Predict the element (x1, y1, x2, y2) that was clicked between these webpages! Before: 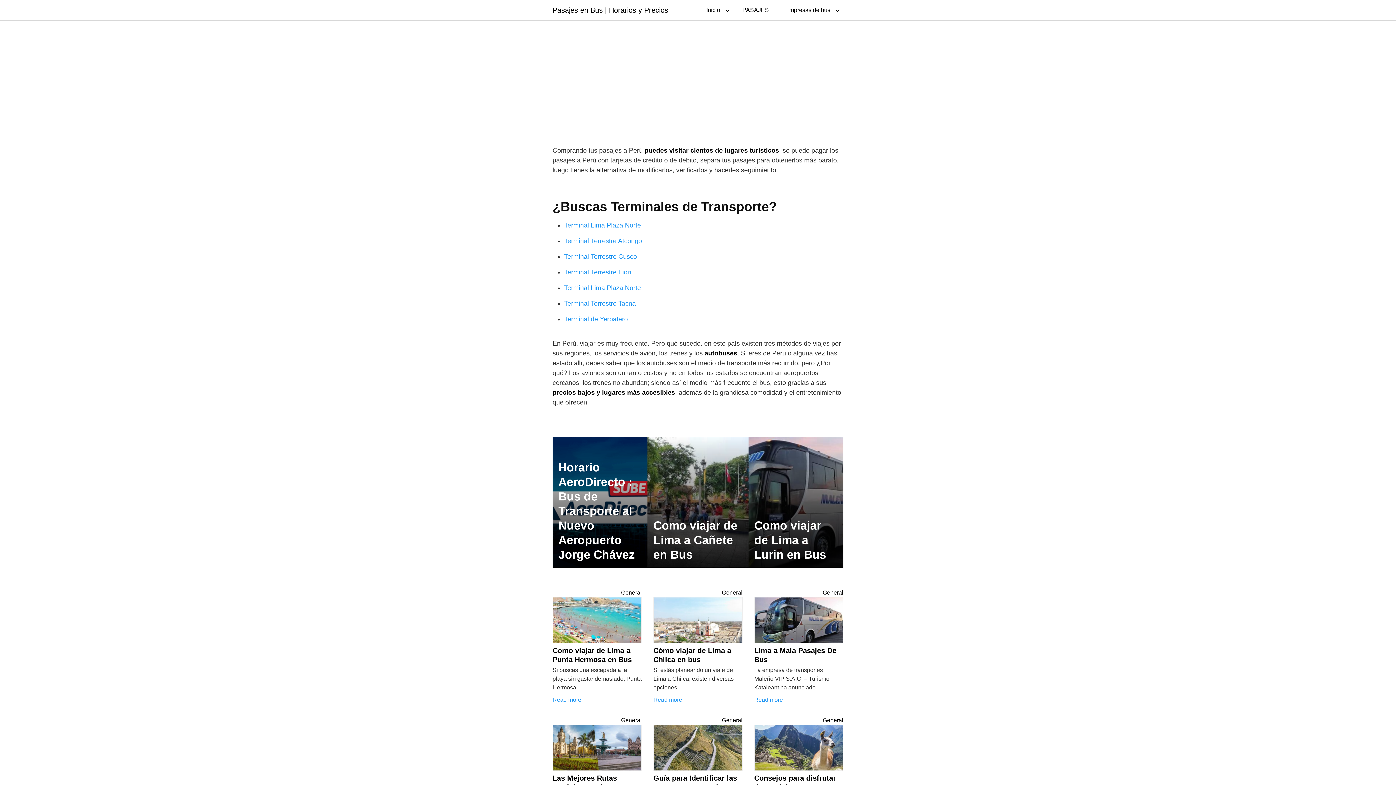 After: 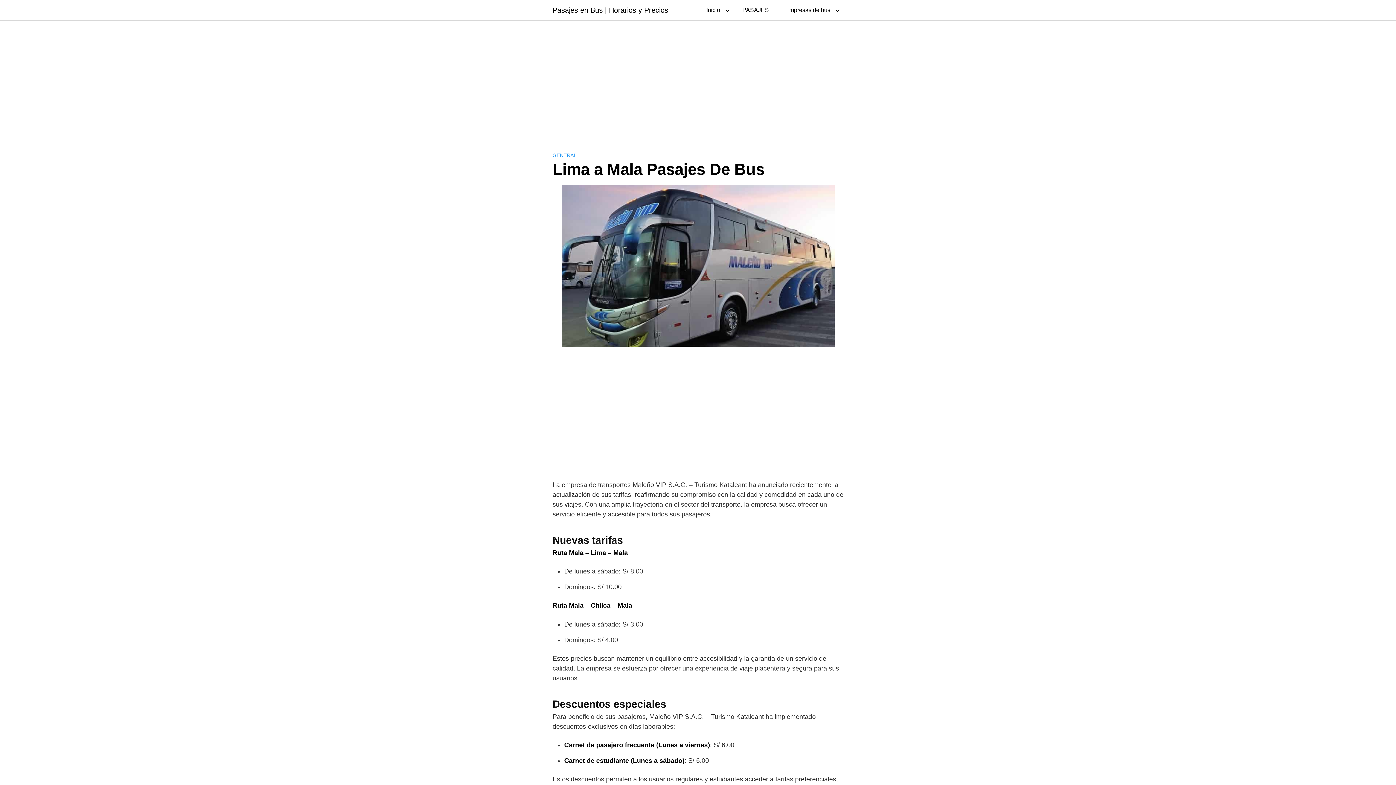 Action: bbox: (754, 618, 843, 664) label: Lima a Mala Pasajes De Bus